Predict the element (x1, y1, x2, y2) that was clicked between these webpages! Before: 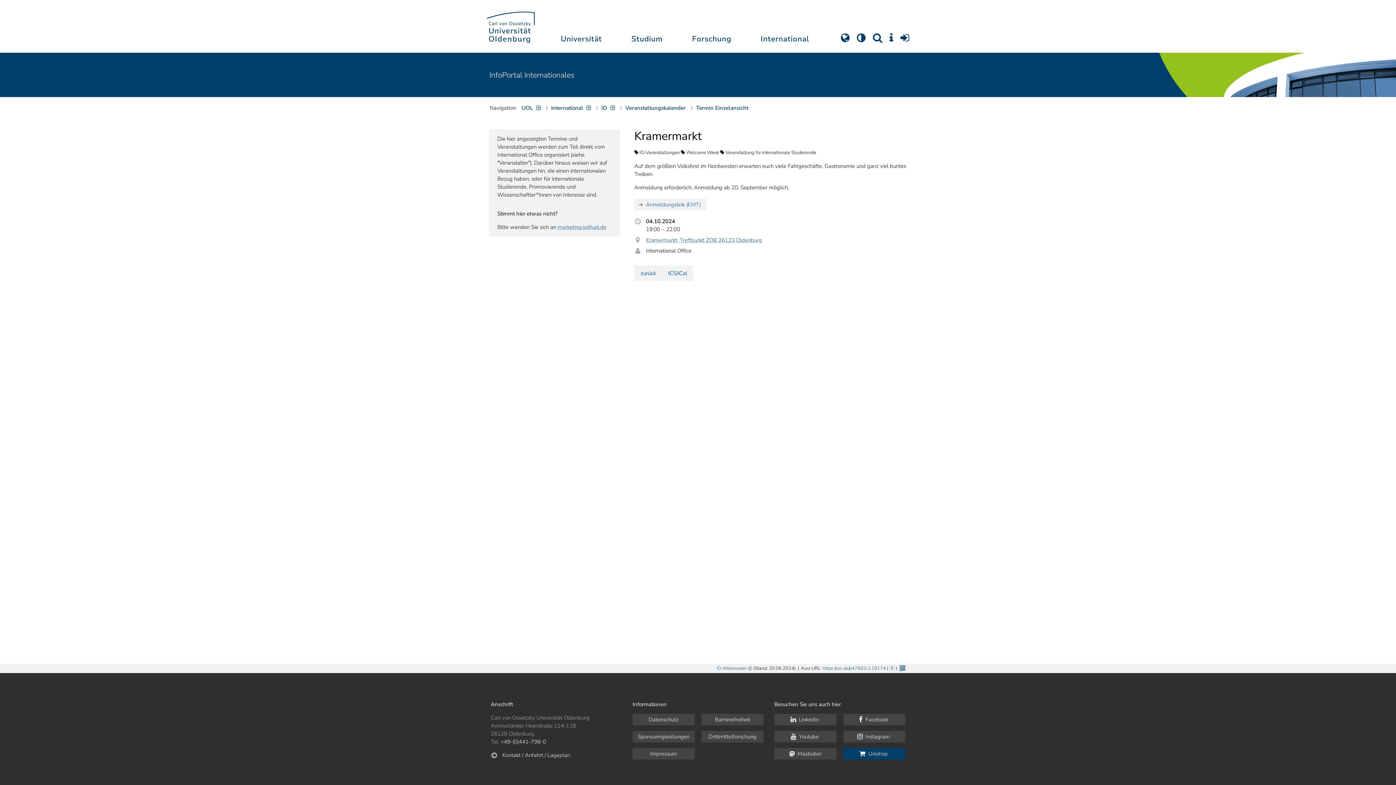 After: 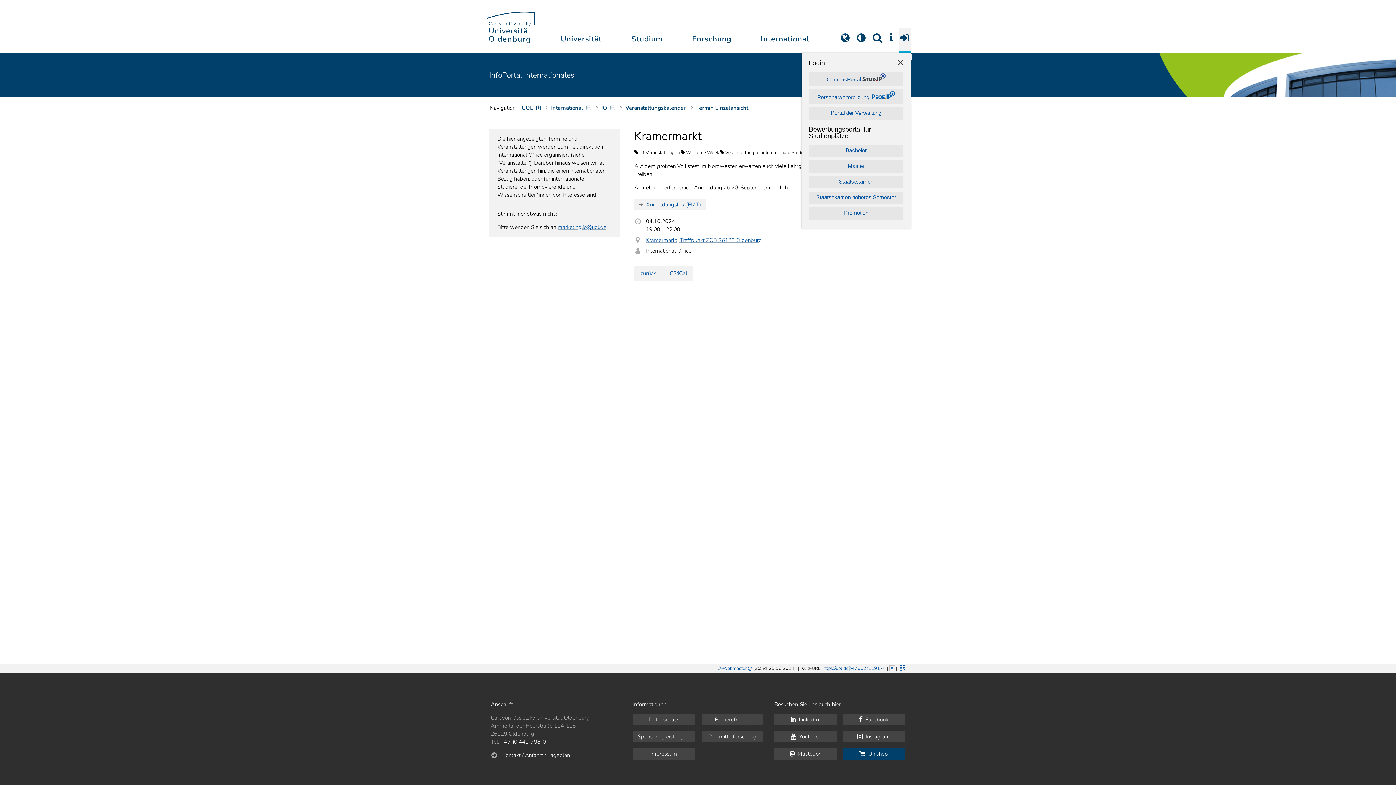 Action: bbox: (899, 27, 910, 52)